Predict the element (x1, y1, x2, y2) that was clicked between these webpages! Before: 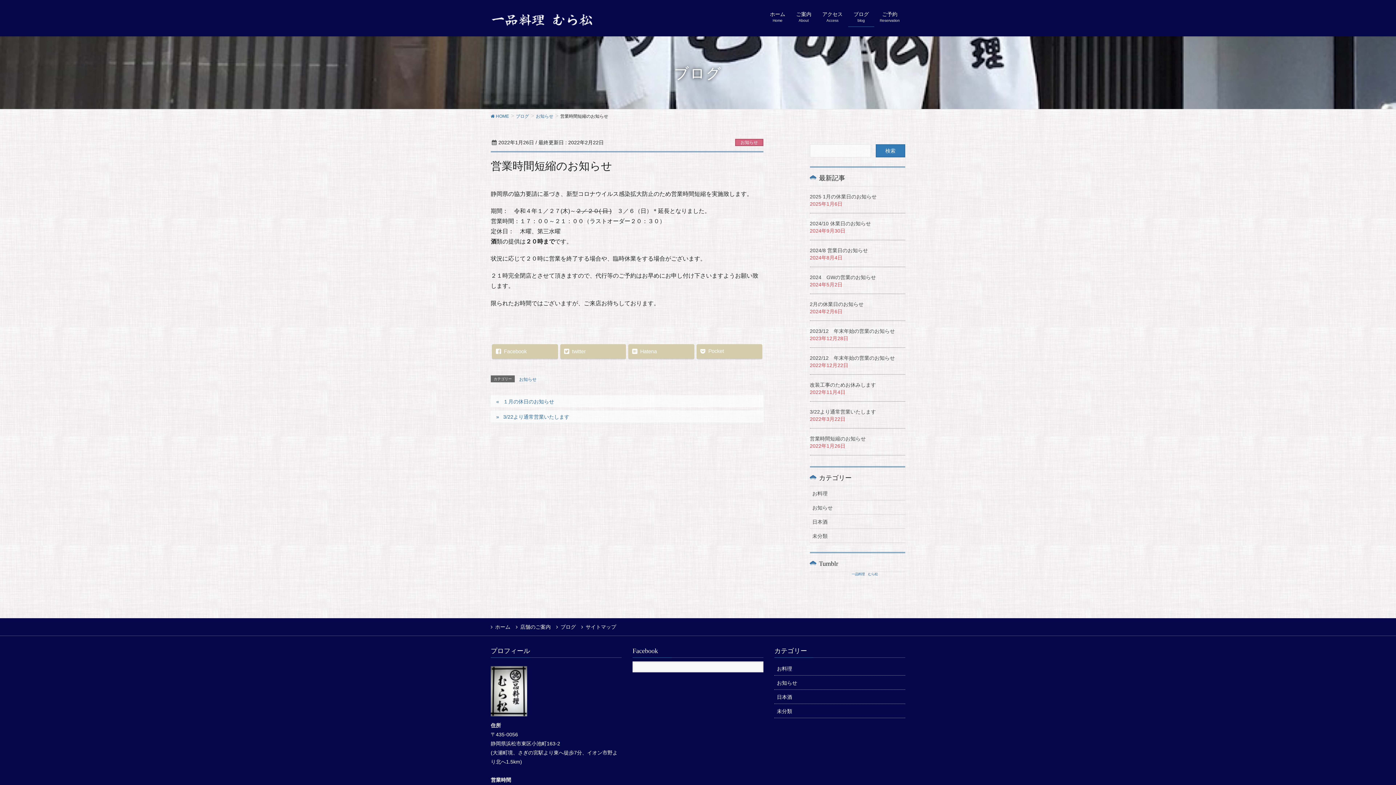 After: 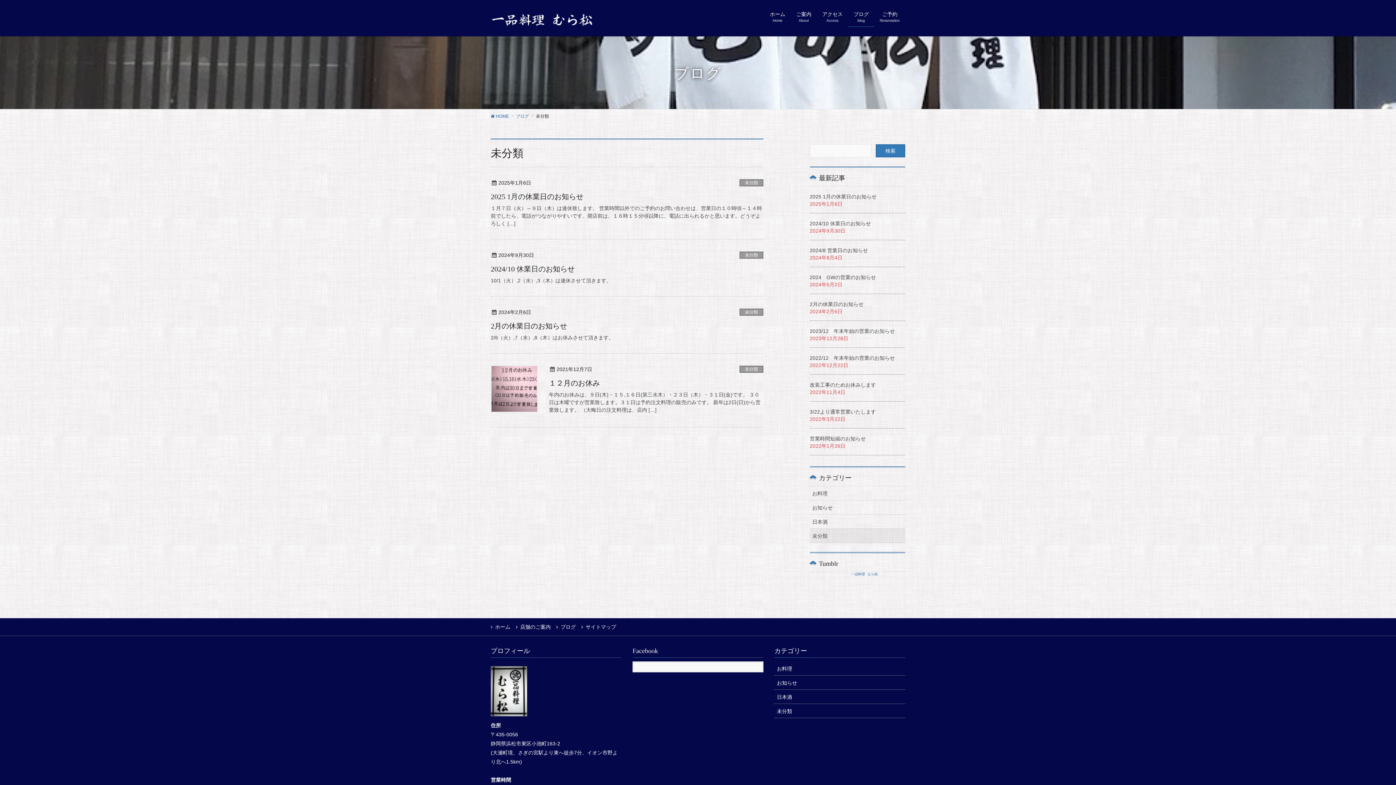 Action: bbox: (810, 529, 905, 543) label: 未分類